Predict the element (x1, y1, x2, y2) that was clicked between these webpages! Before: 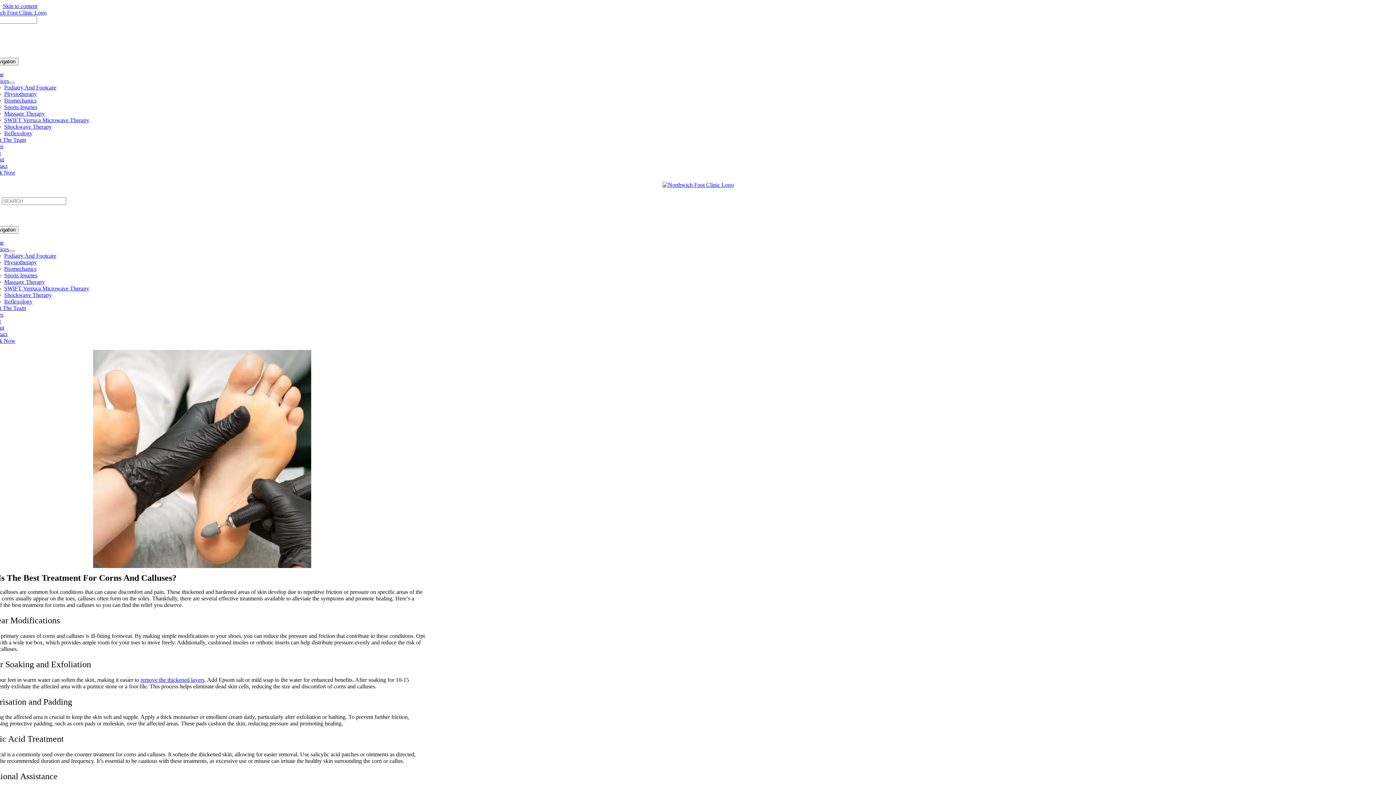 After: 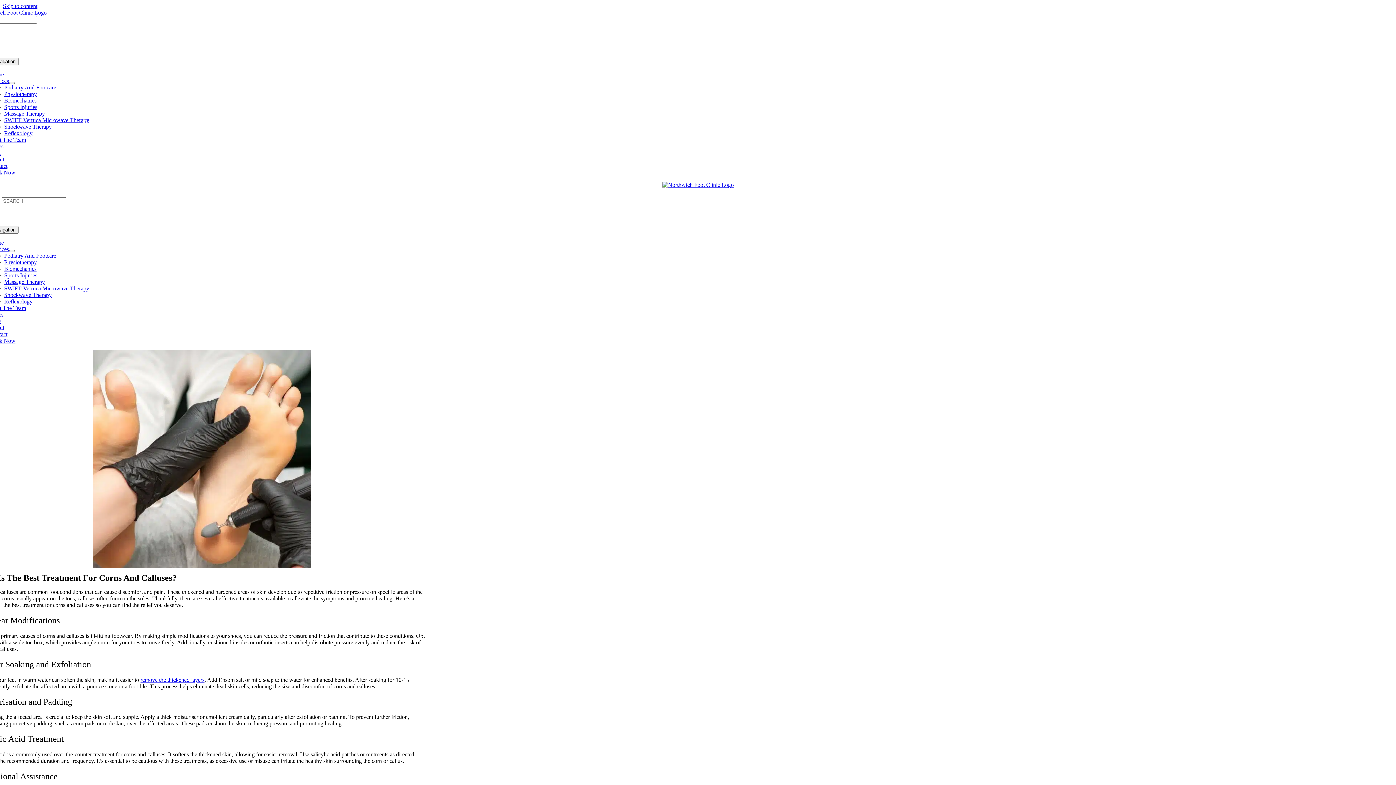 Action: bbox: (-24, 9, 46, 15)